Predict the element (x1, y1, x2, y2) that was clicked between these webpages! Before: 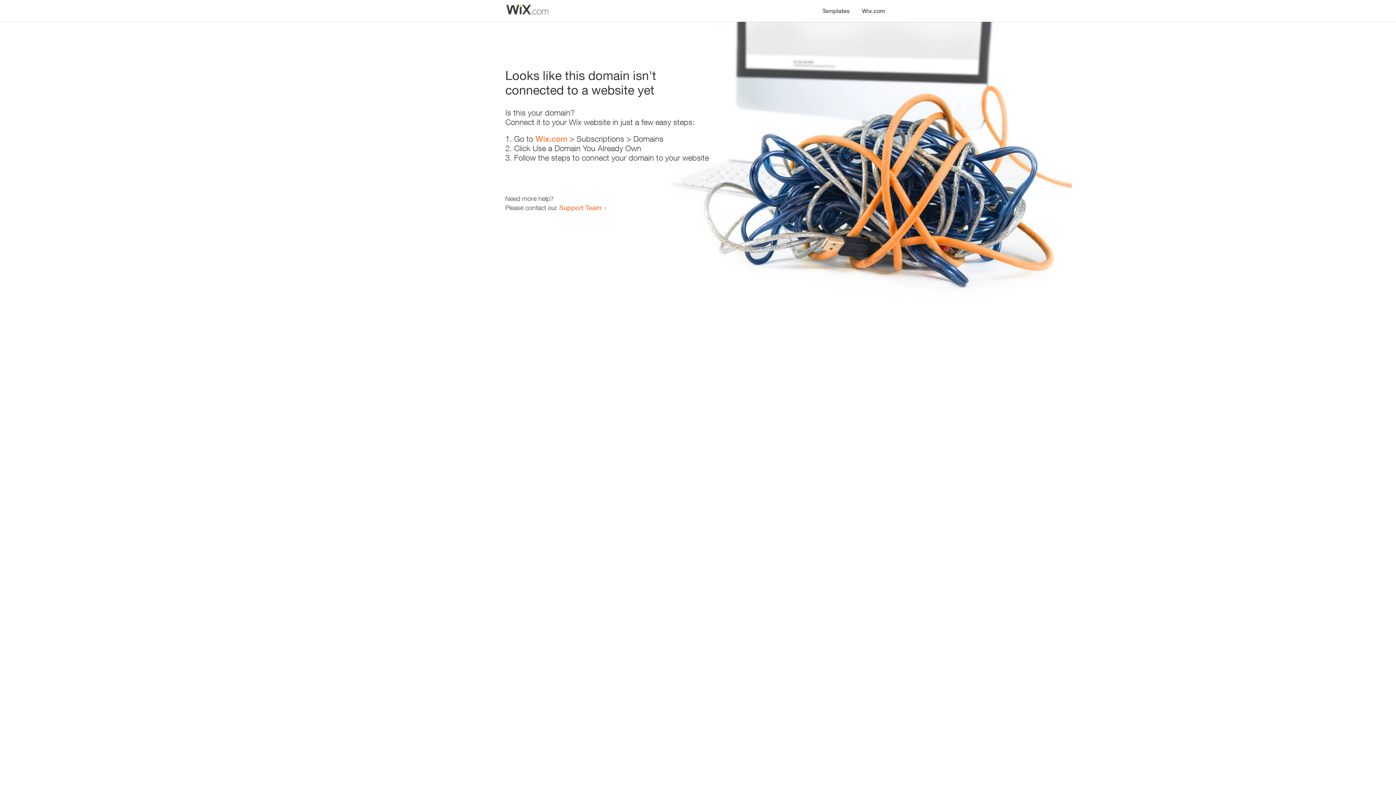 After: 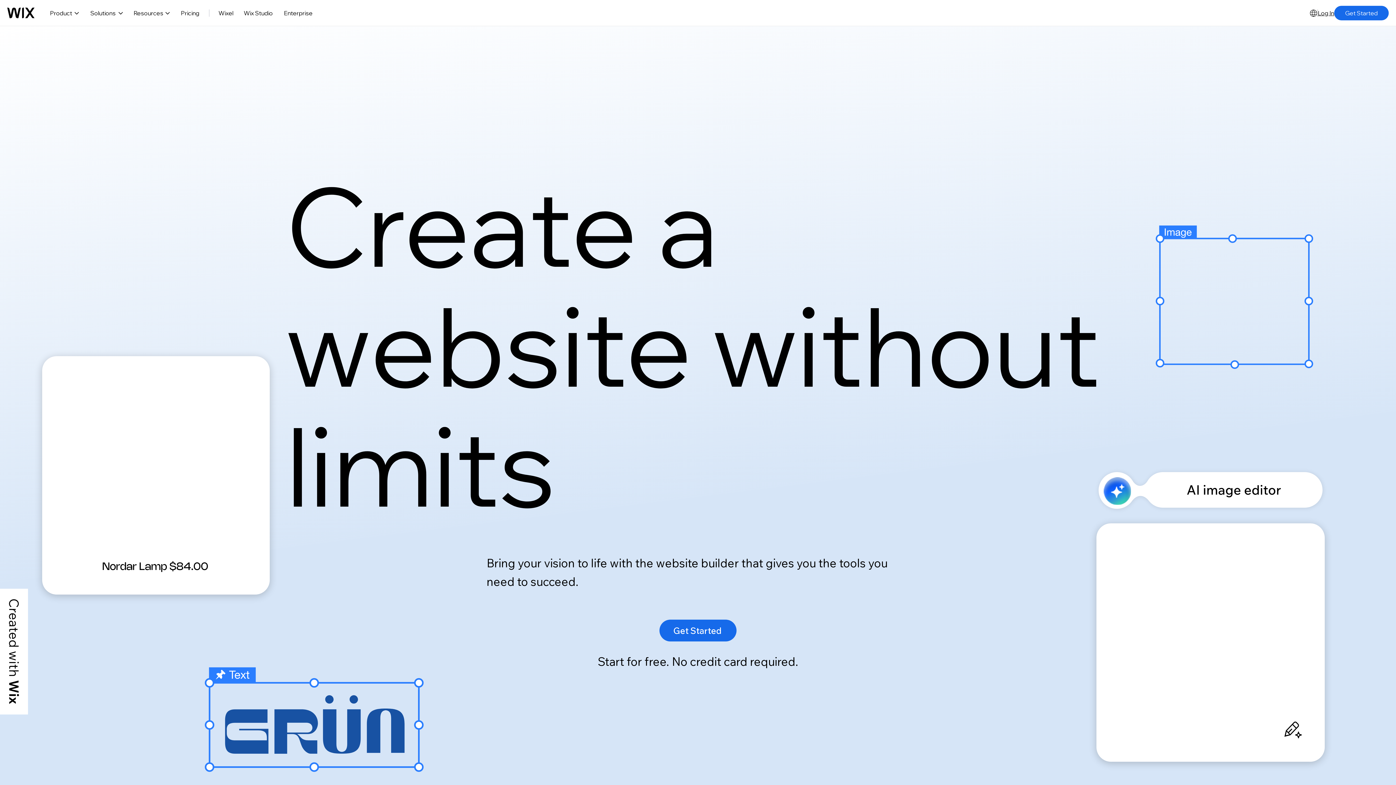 Action: bbox: (535, 134, 567, 143) label: Wix.com